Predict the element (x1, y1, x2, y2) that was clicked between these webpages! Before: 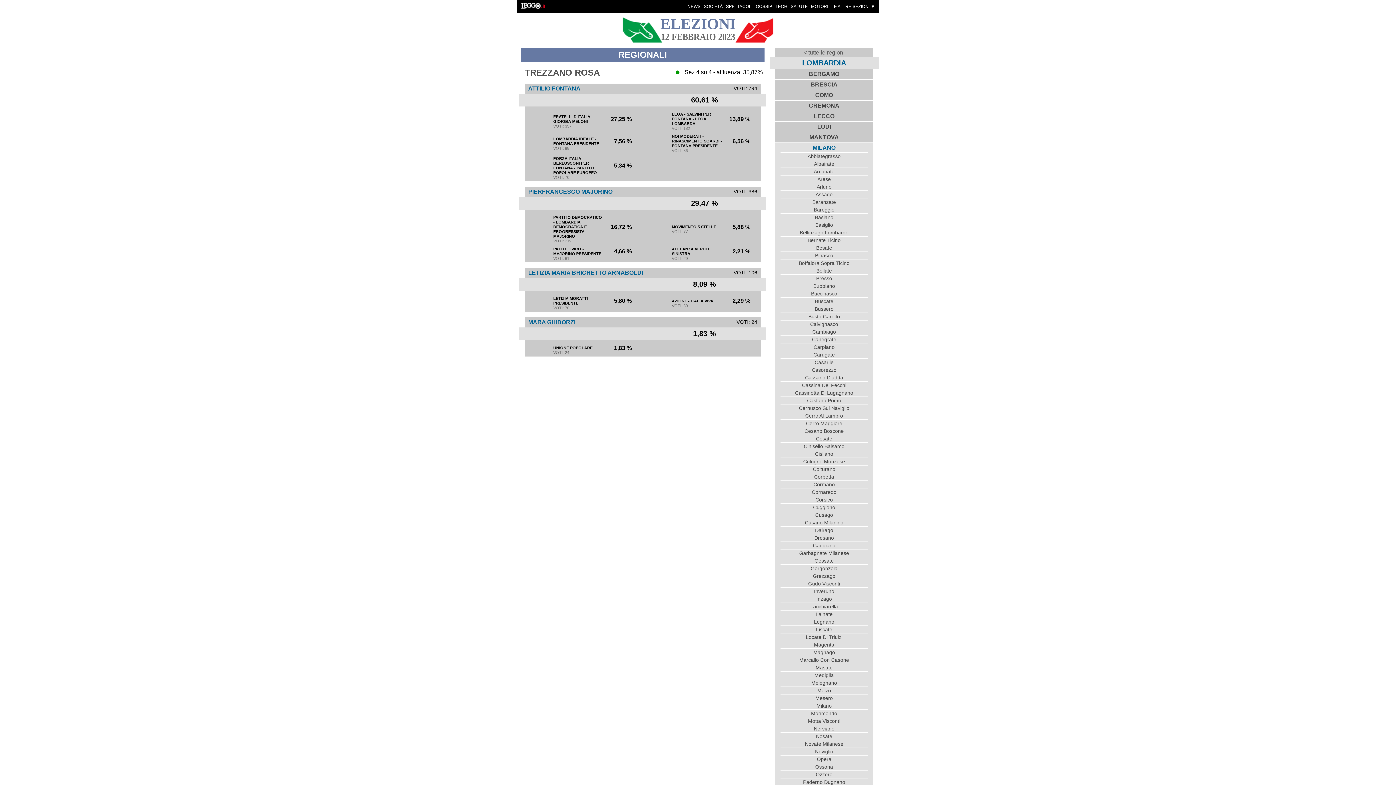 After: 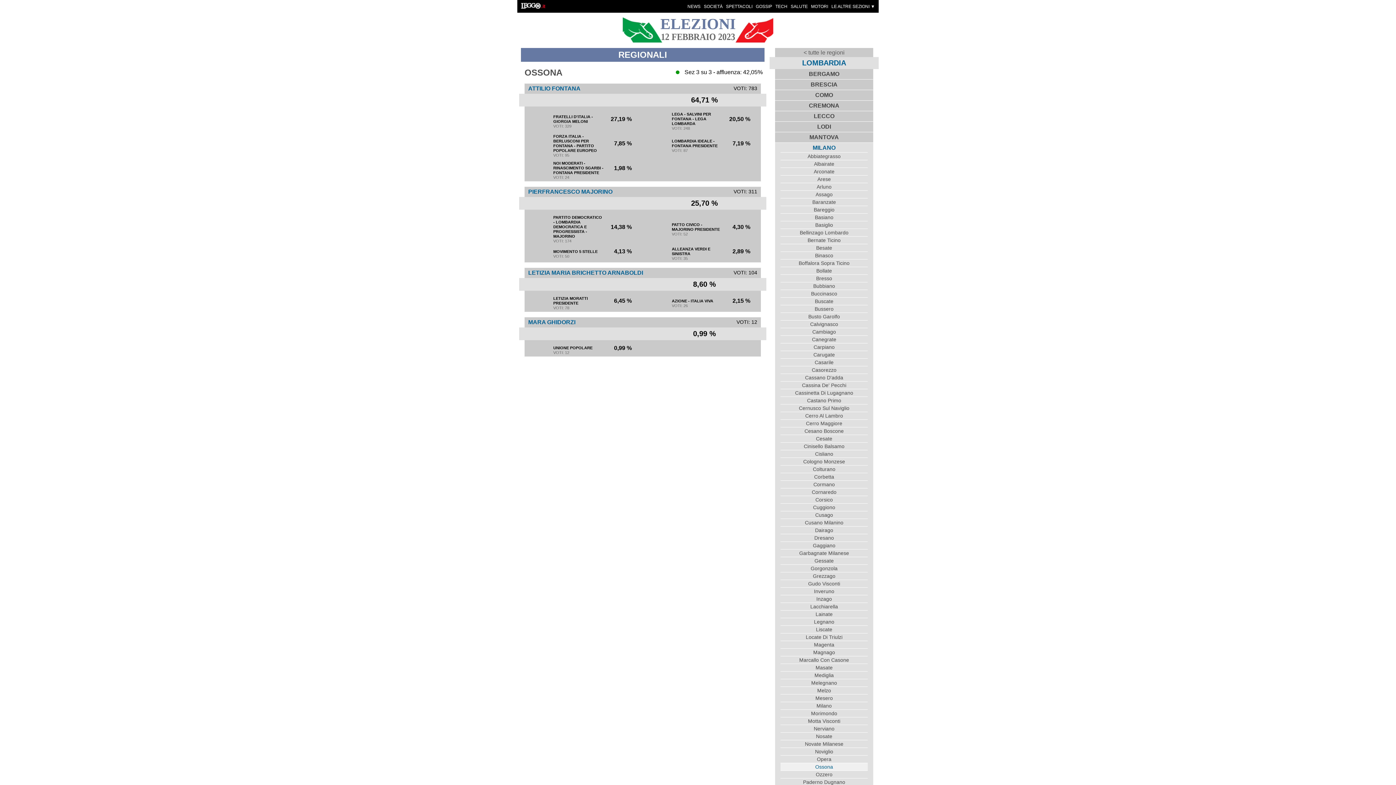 Action: label: Ossona bbox: (780, 763, 868, 770)